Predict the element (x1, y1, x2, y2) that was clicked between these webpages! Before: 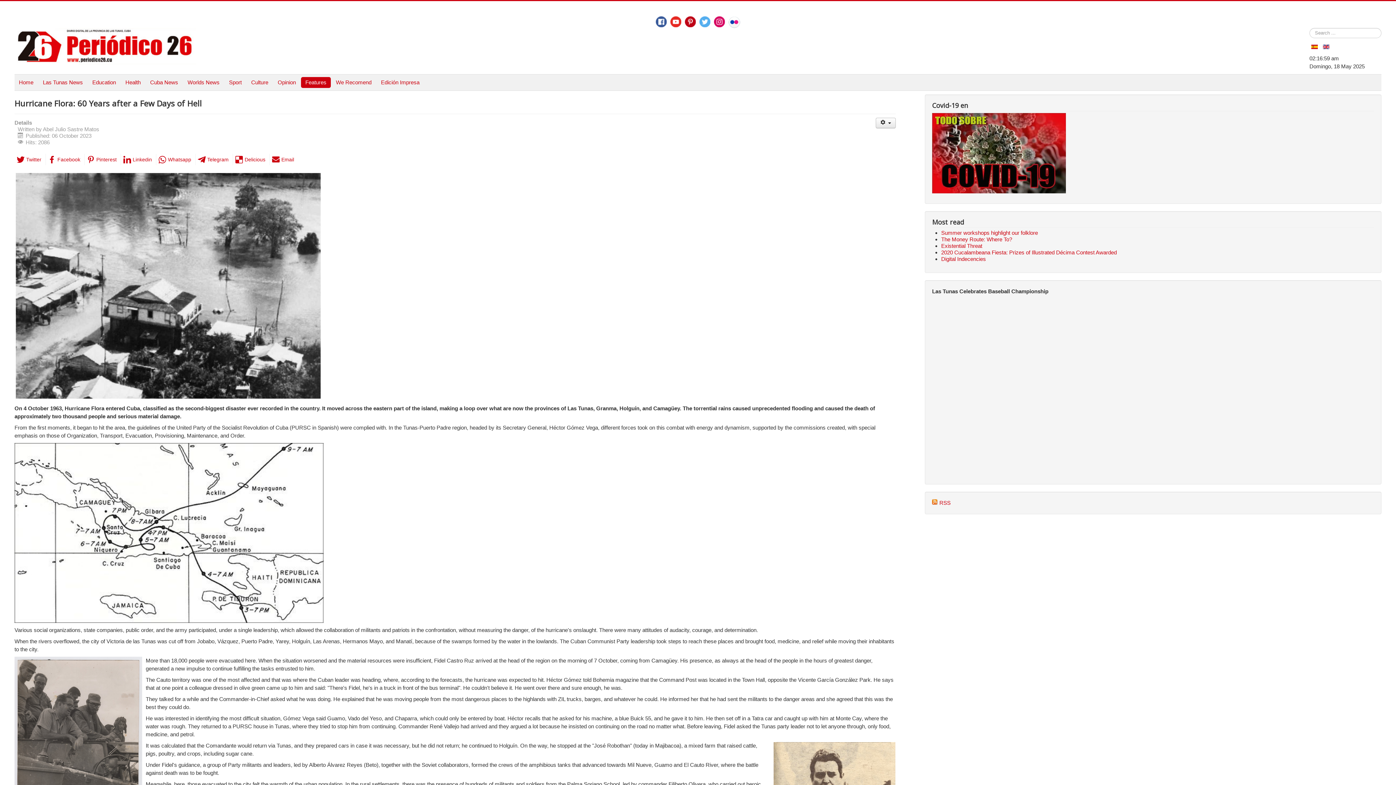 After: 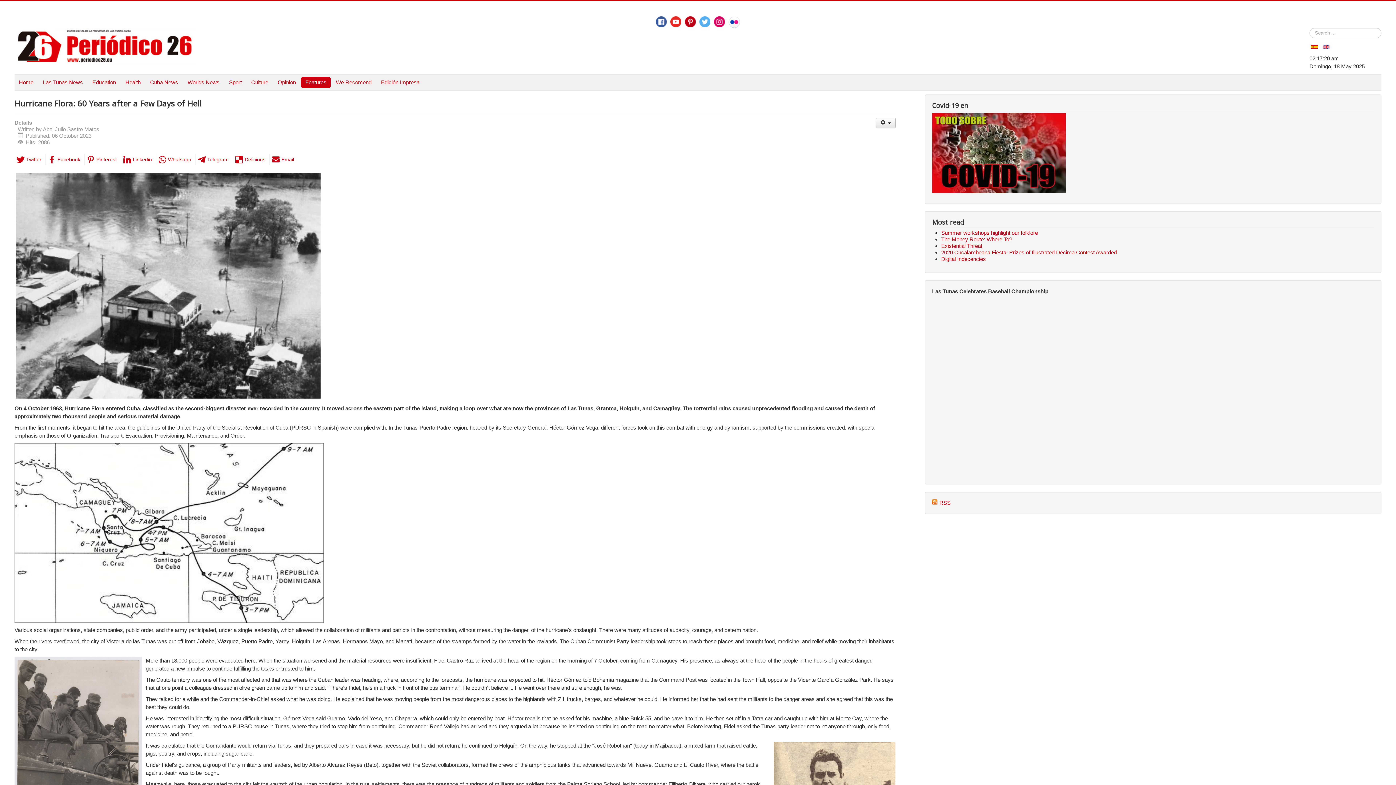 Action: bbox: (670, 16, 681, 27) label: Youtube